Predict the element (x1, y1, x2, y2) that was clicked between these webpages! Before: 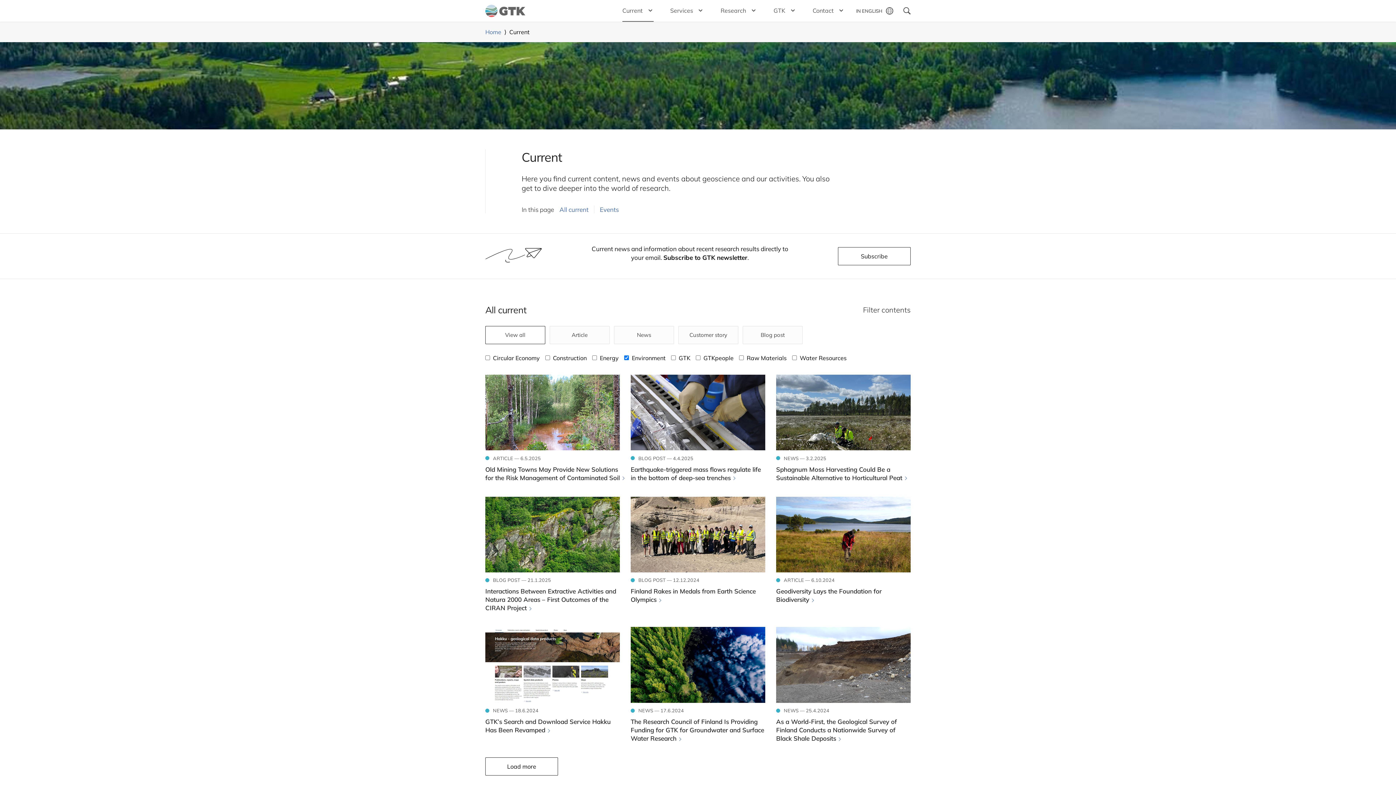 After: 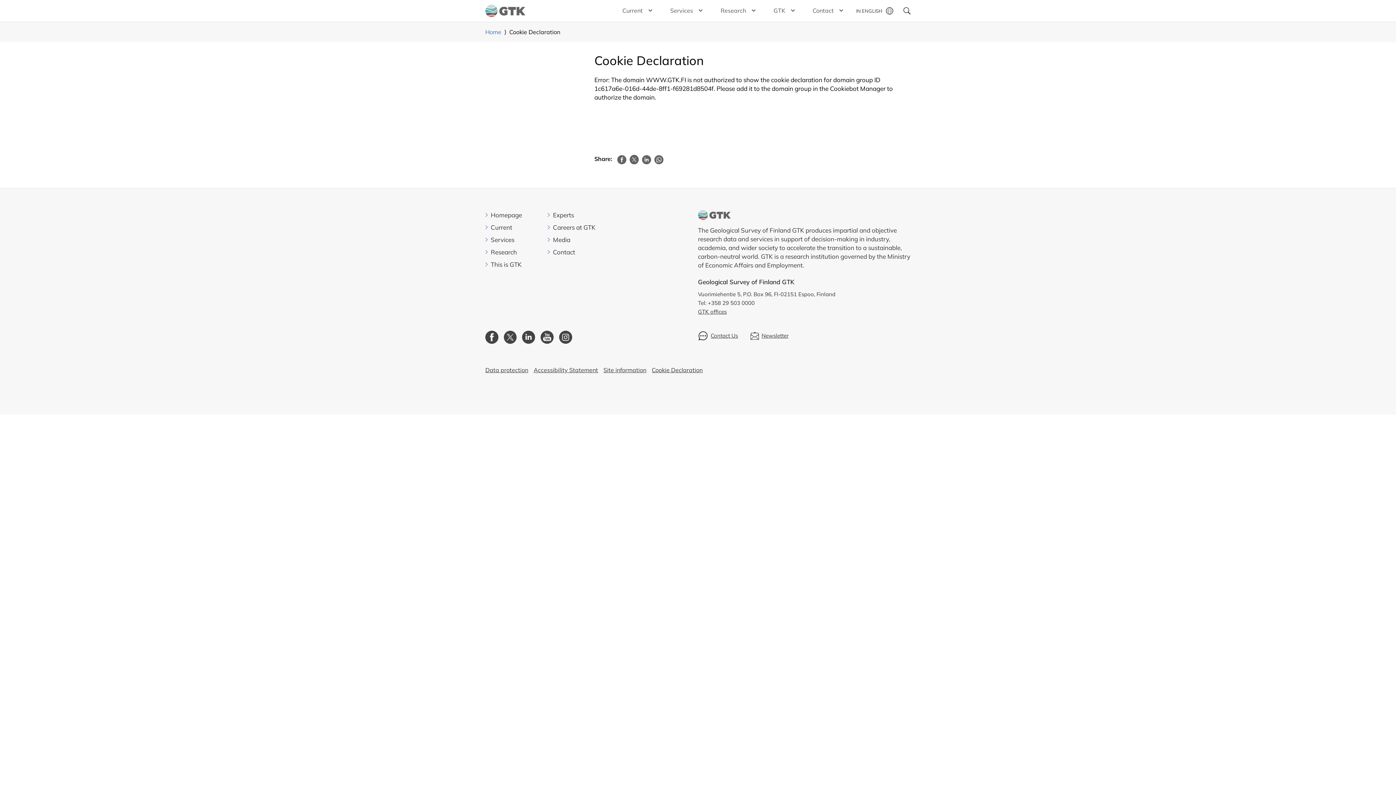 Action: label: Cookie Declaration bbox: (652, 697, 702, 706)